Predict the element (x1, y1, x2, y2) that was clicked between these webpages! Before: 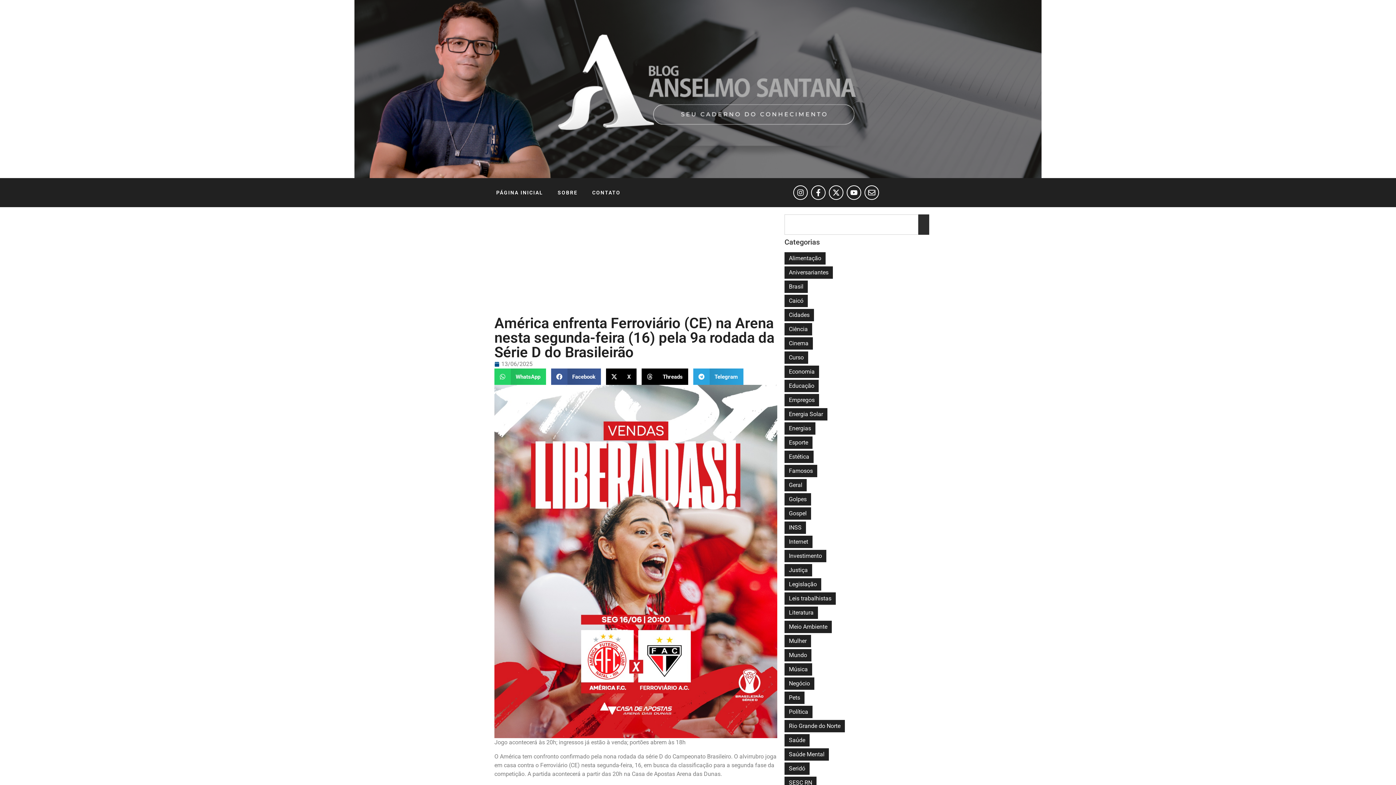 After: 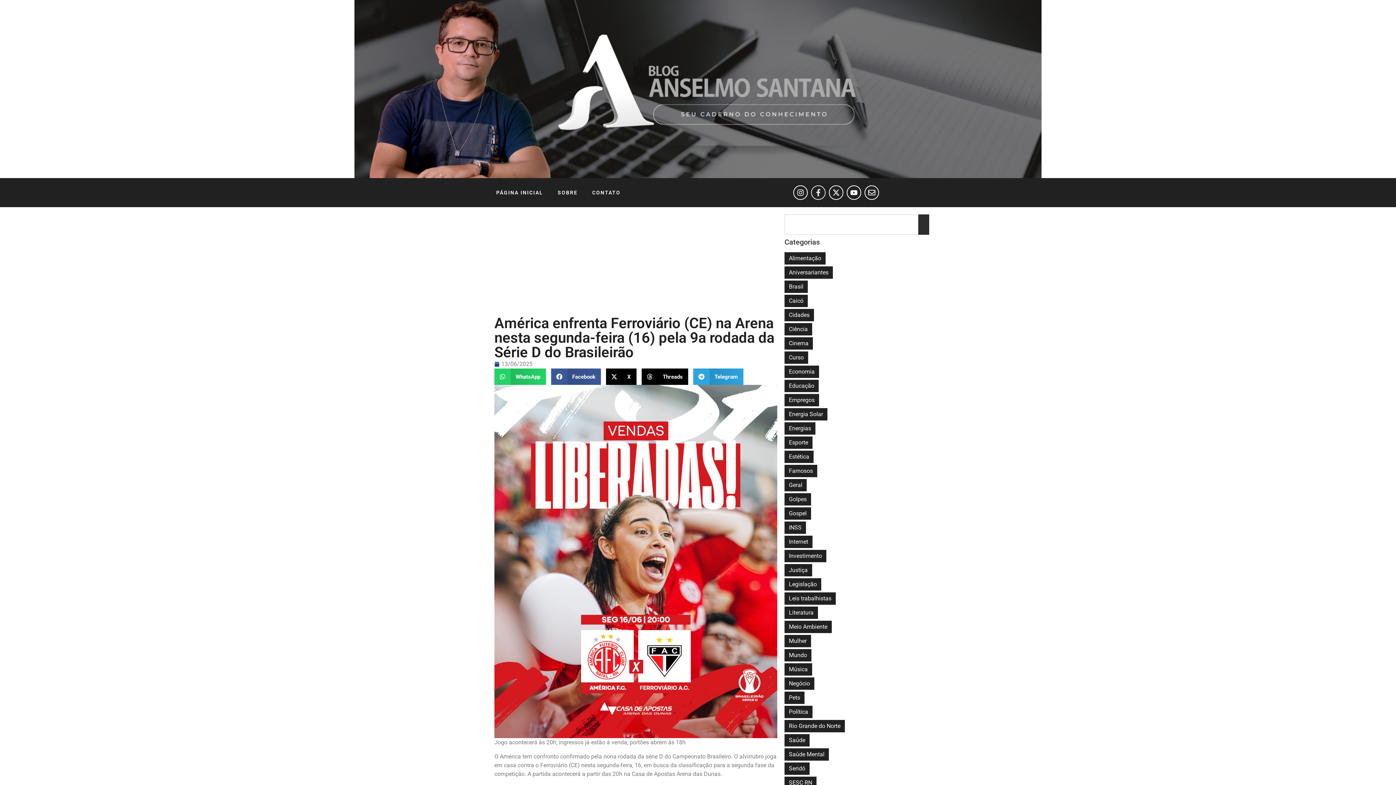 Action: label: Facebook-f bbox: (811, 185, 825, 200)